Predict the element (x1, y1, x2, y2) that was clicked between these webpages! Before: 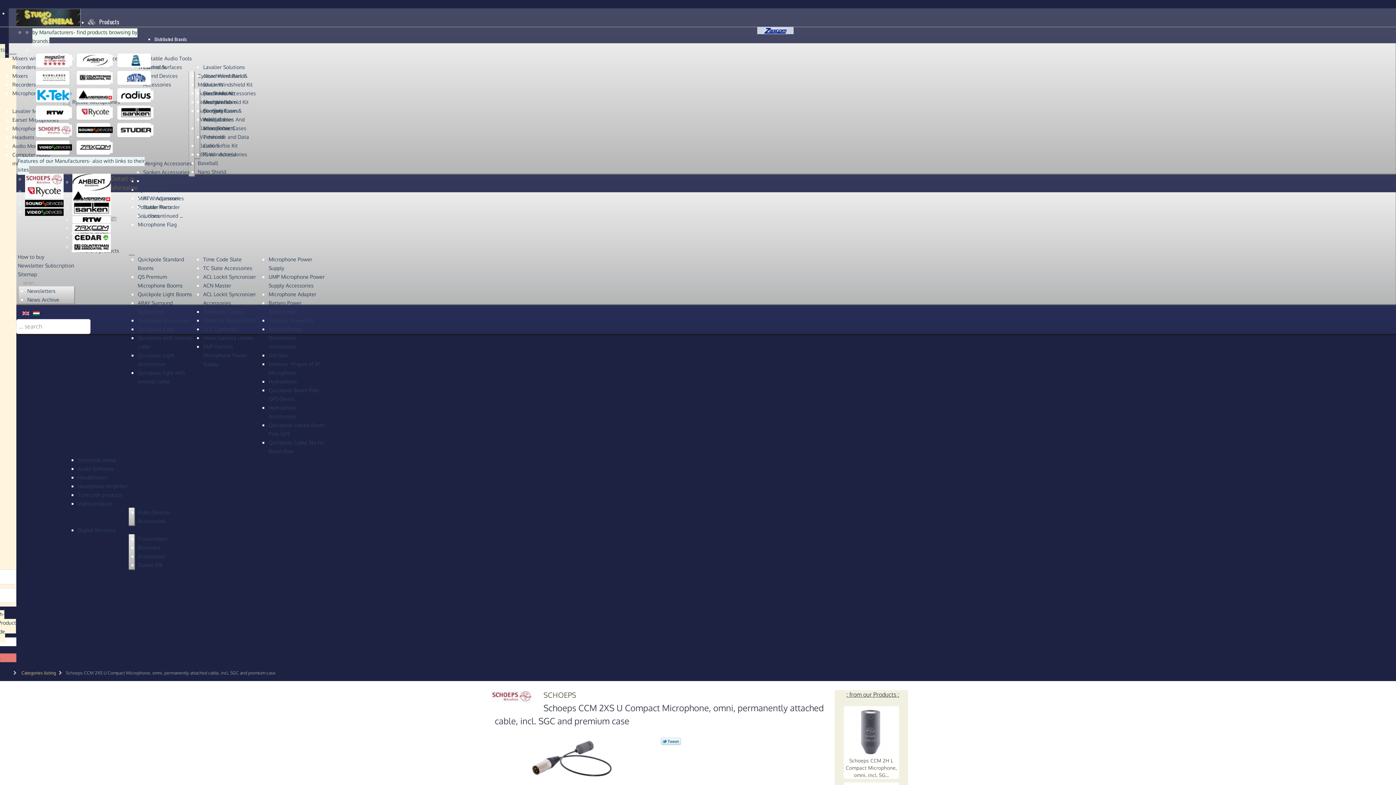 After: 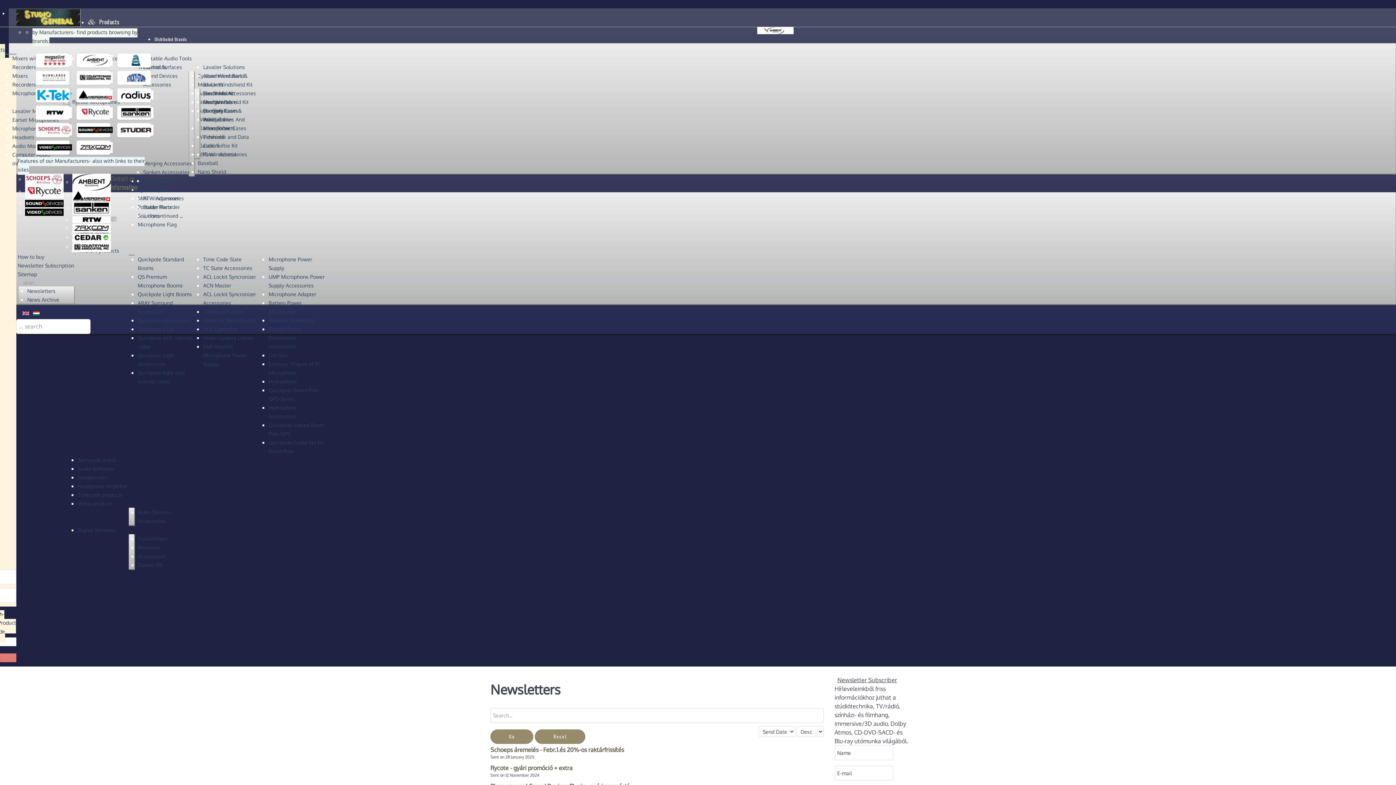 Action: label: Newsletters bbox: (27, 287, 55, 294)